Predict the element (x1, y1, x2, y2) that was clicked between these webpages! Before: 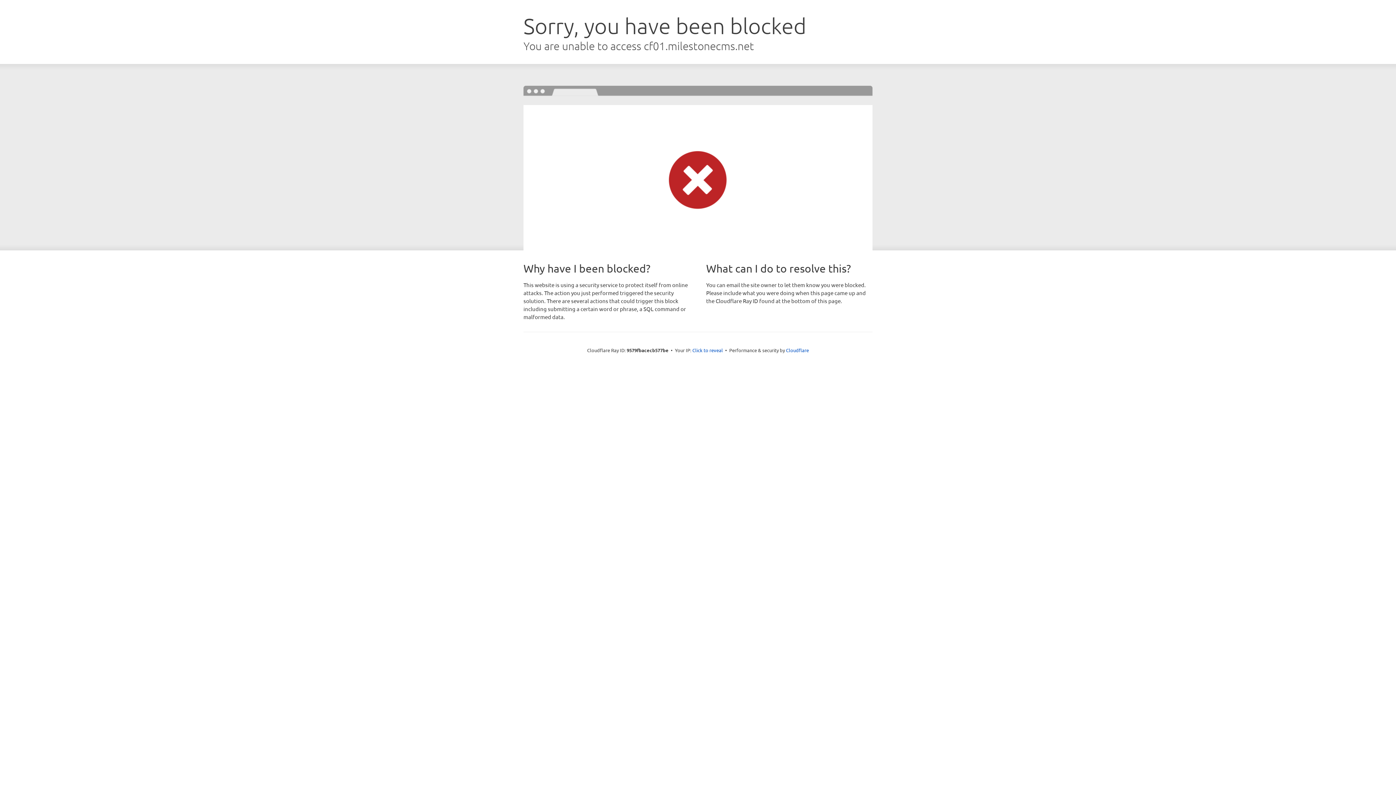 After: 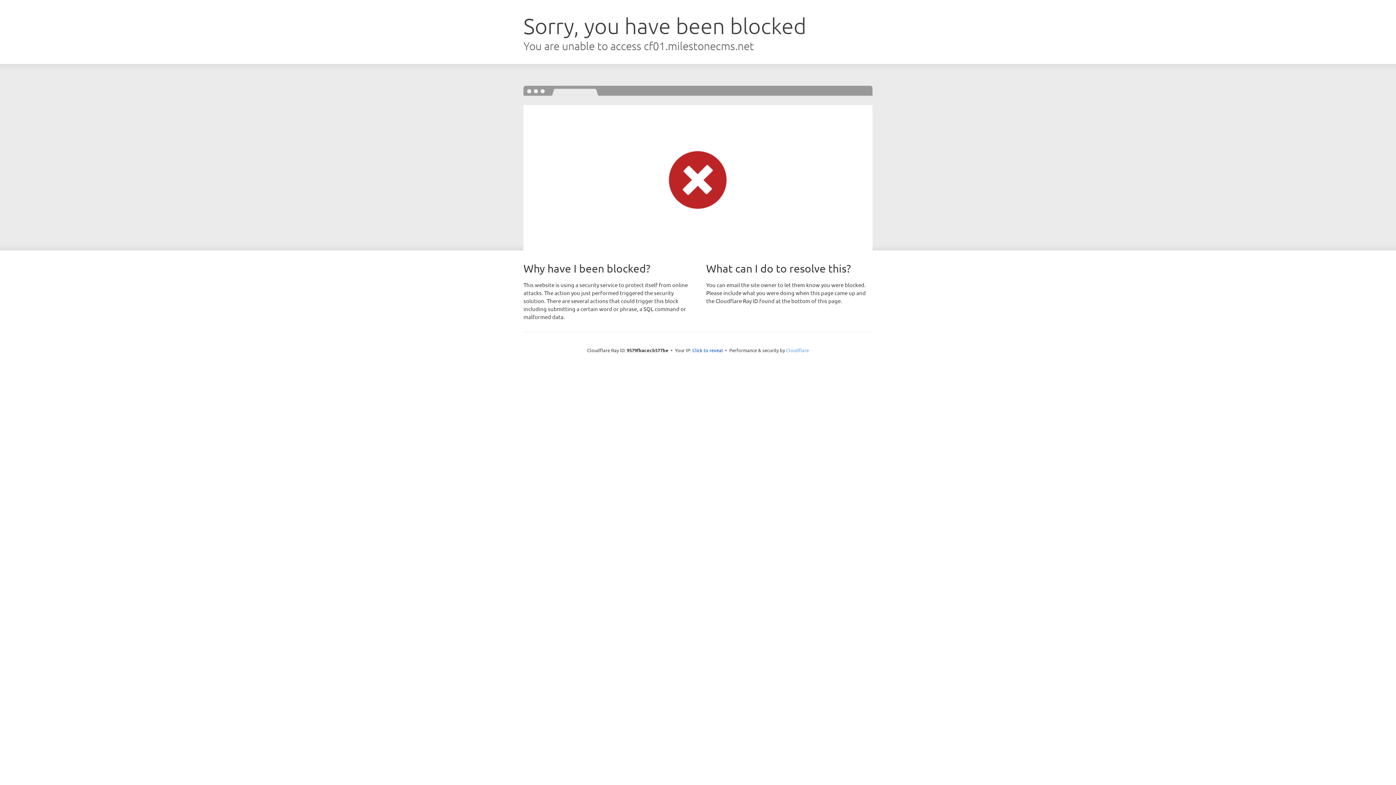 Action: bbox: (786, 347, 809, 353) label: Cloudflare